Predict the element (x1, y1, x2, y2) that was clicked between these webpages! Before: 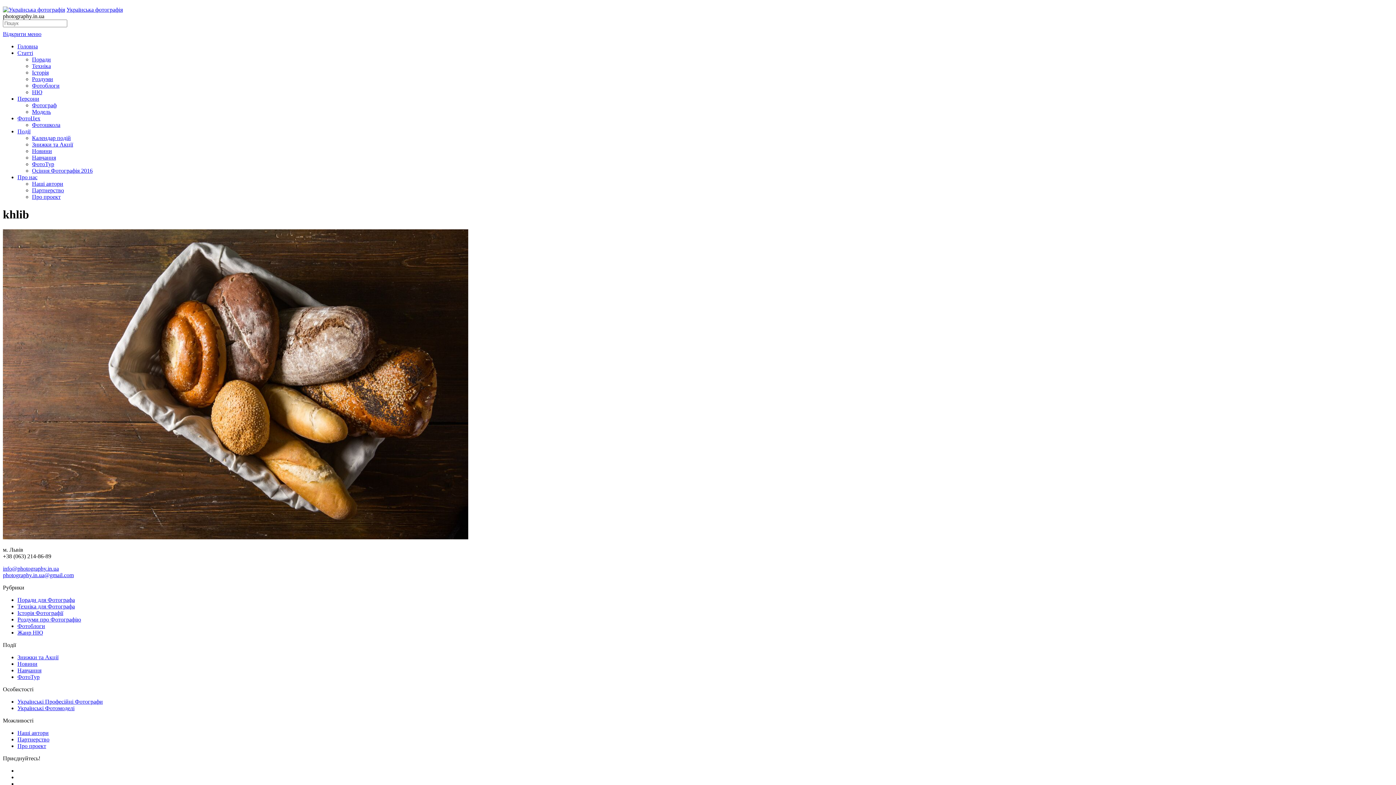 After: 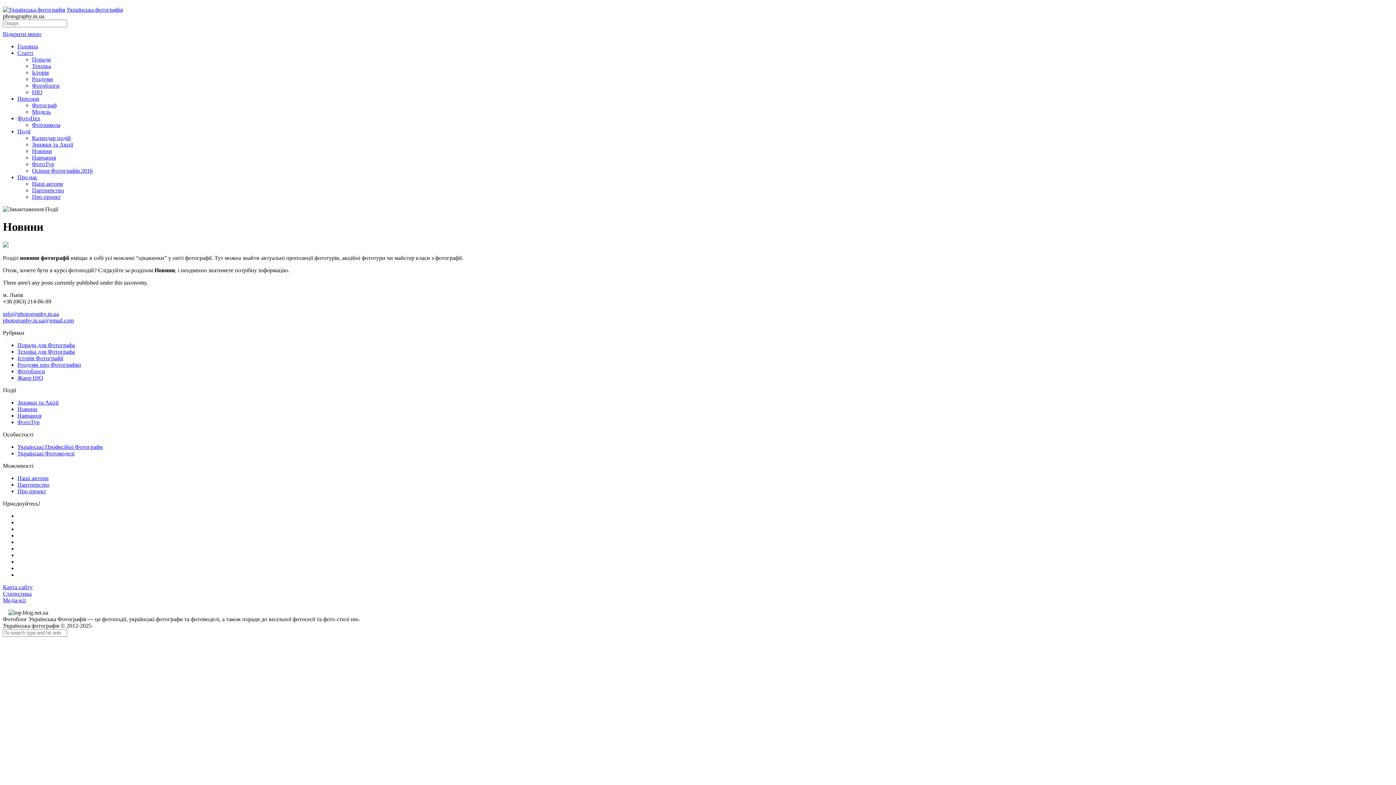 Action: bbox: (17, 661, 37, 667) label: Новини